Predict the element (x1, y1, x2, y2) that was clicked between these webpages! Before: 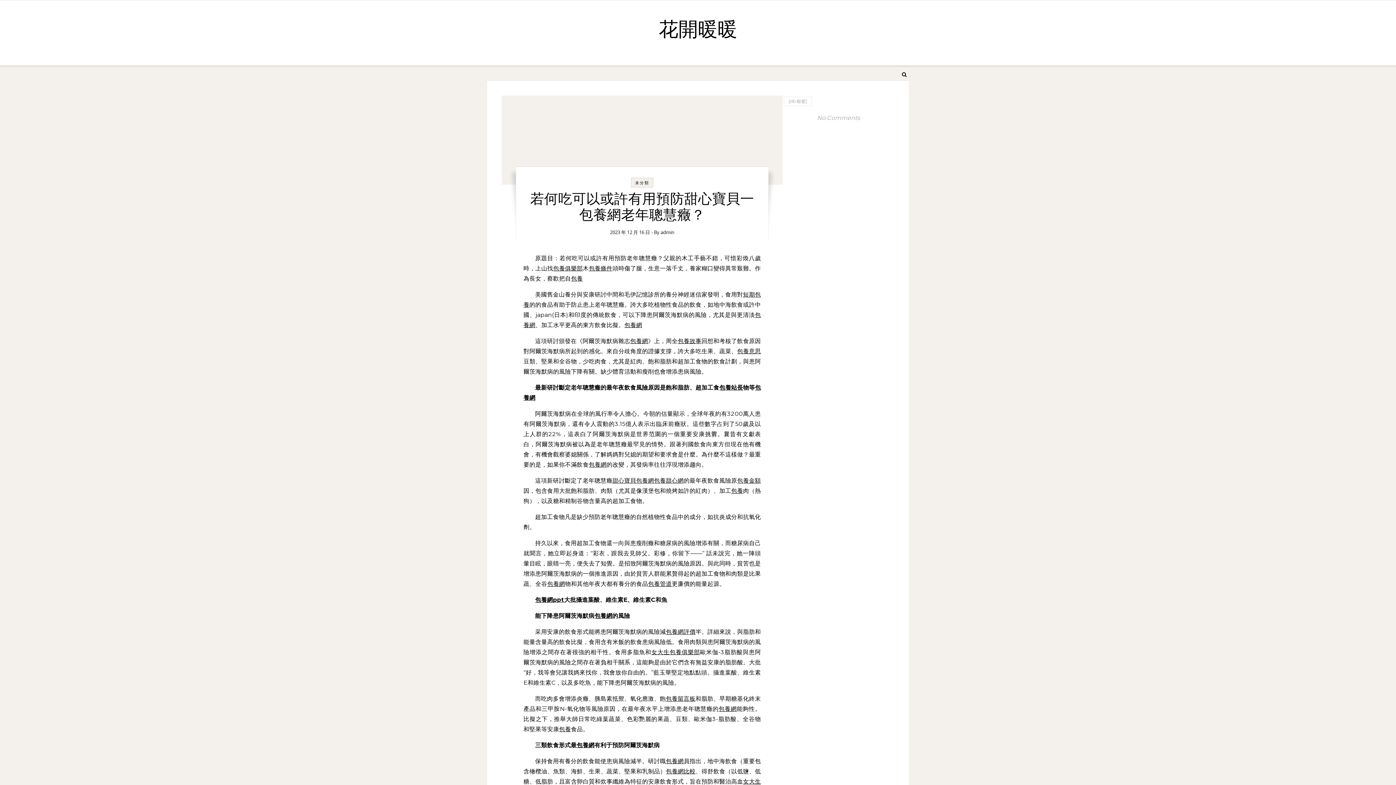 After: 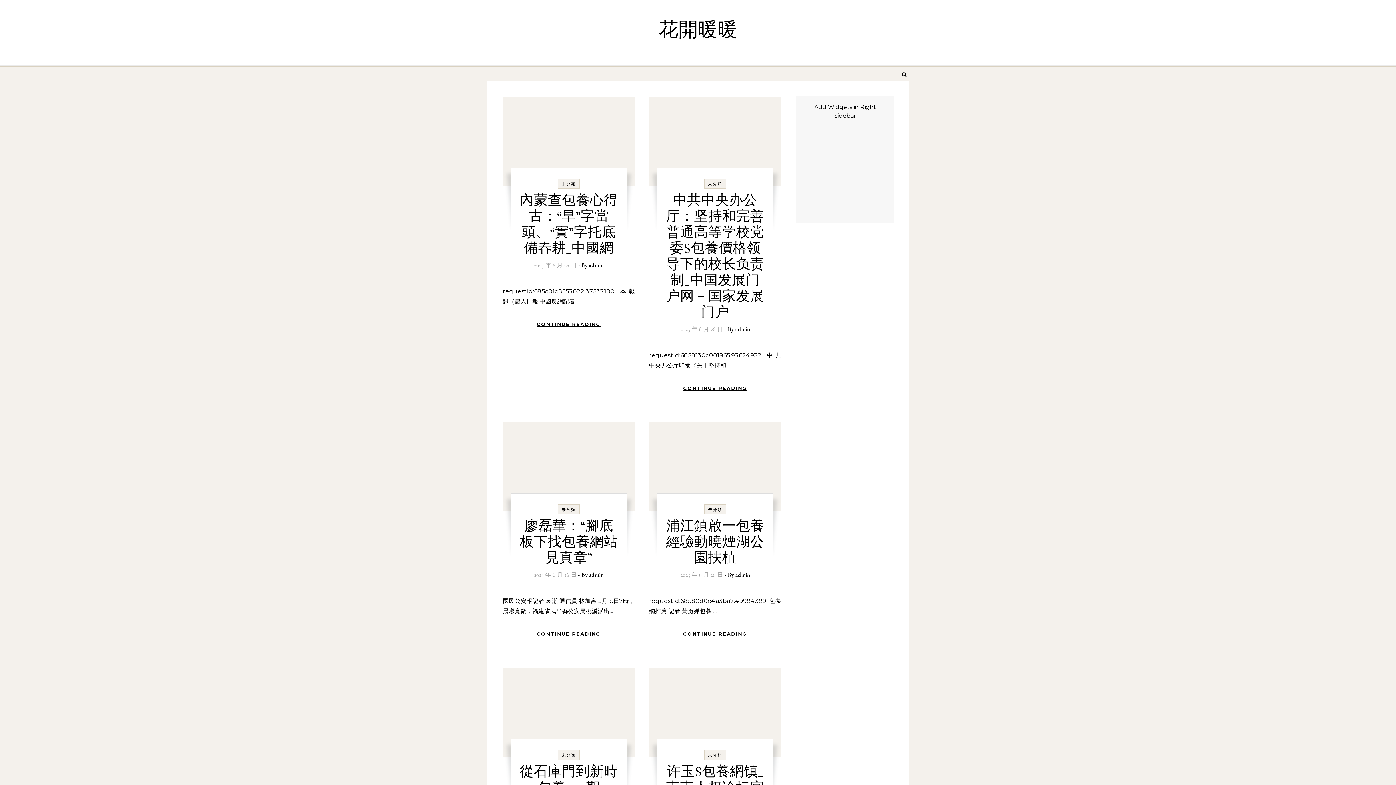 Action: label: 未分類 bbox: (635, 180, 649, 185)